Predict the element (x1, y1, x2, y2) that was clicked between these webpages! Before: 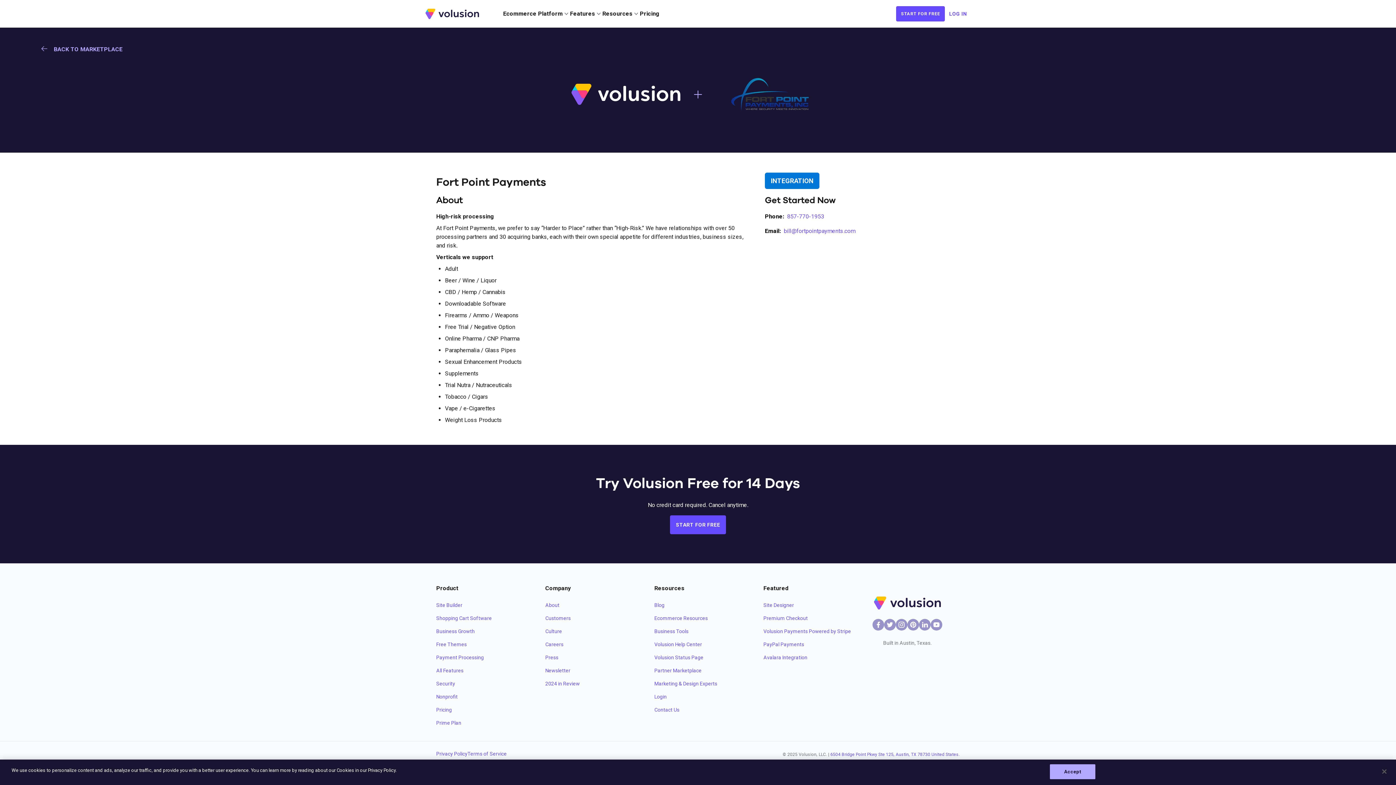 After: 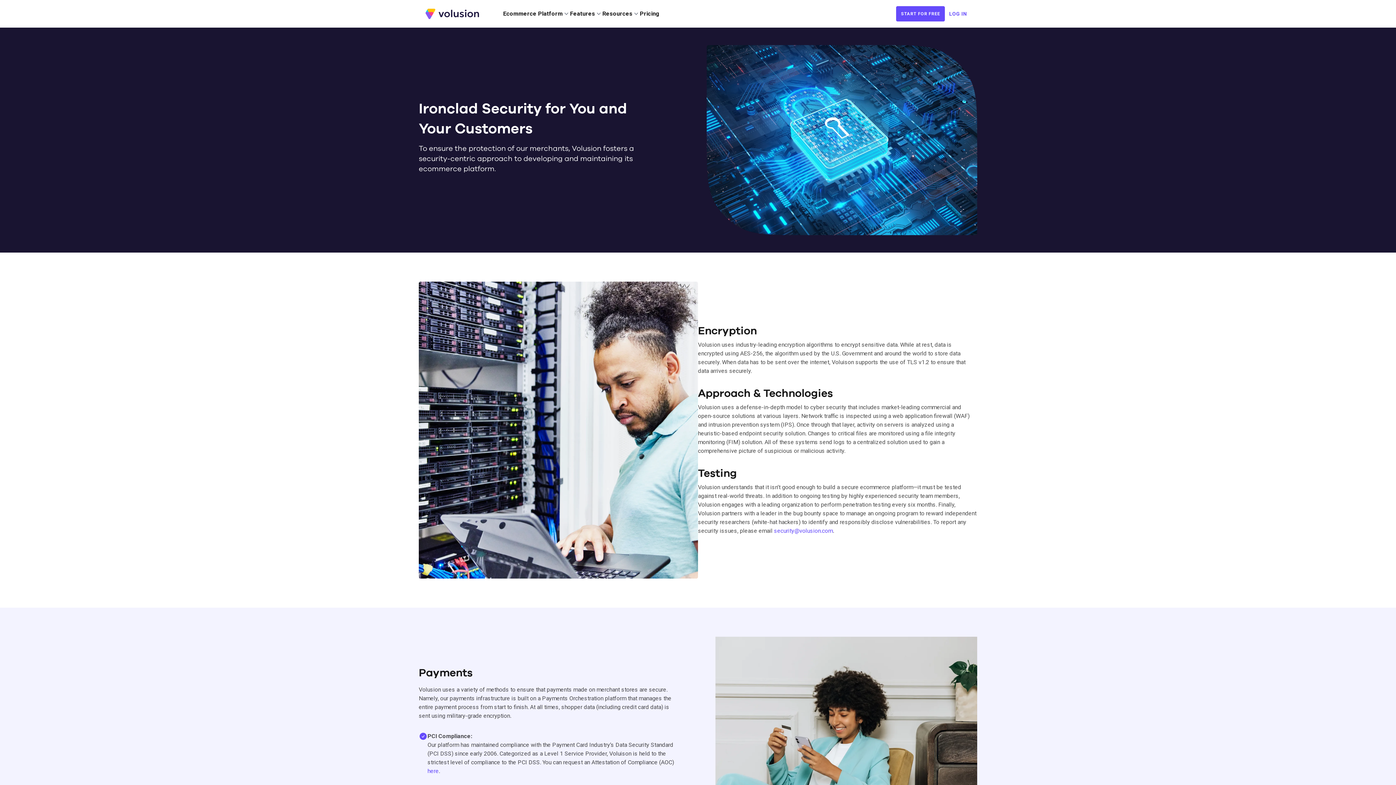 Action: bbox: (436, 680, 528, 687) label: Security